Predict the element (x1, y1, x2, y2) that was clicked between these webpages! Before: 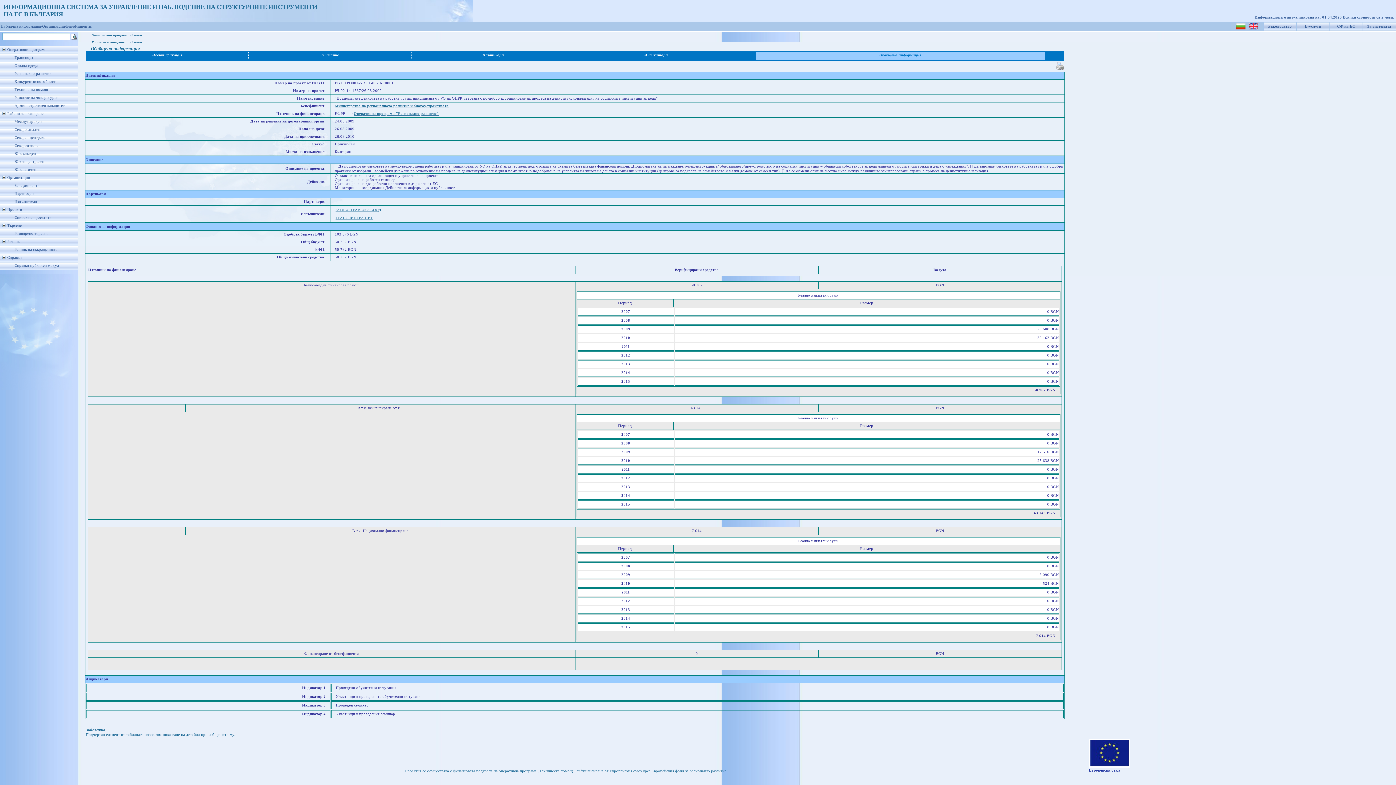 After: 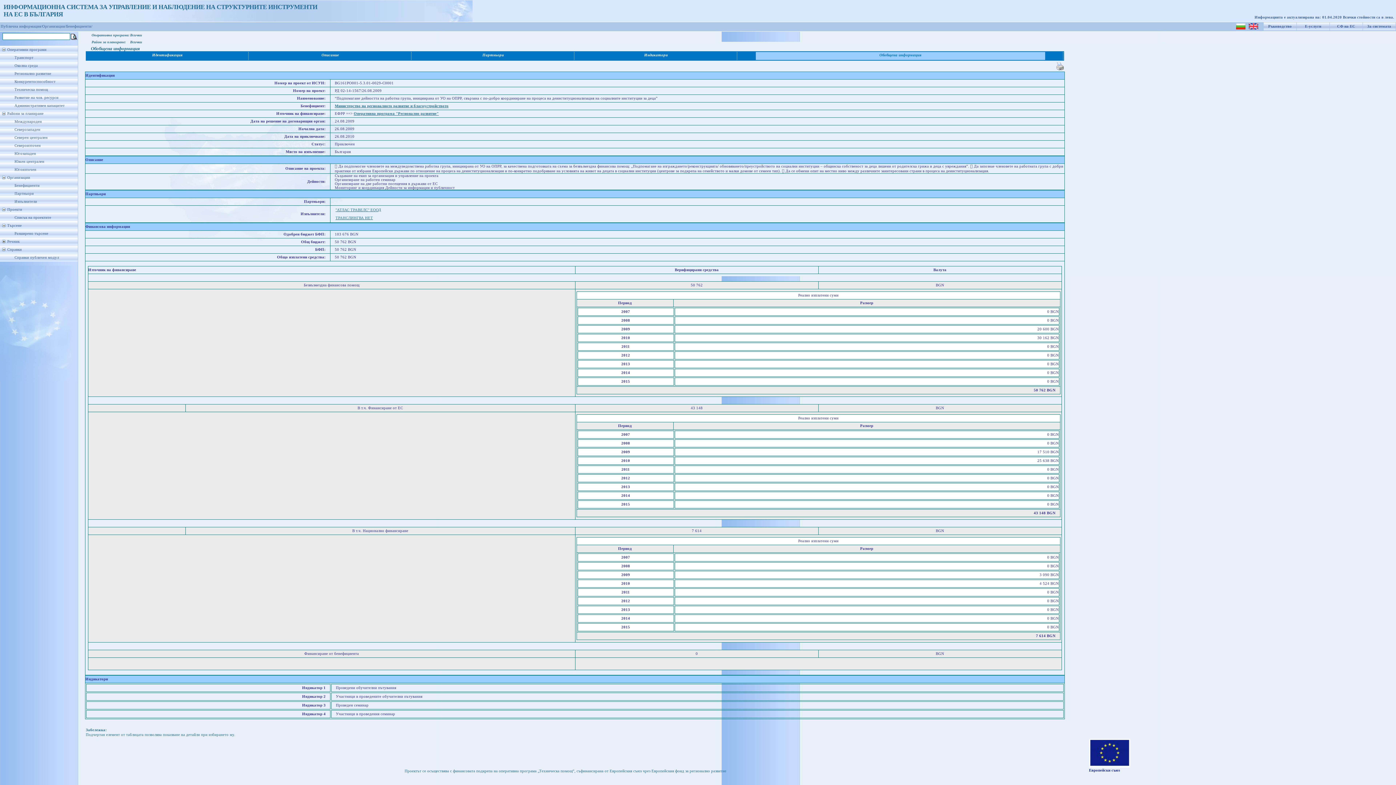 Action: bbox: (0, 241, 7, 245)